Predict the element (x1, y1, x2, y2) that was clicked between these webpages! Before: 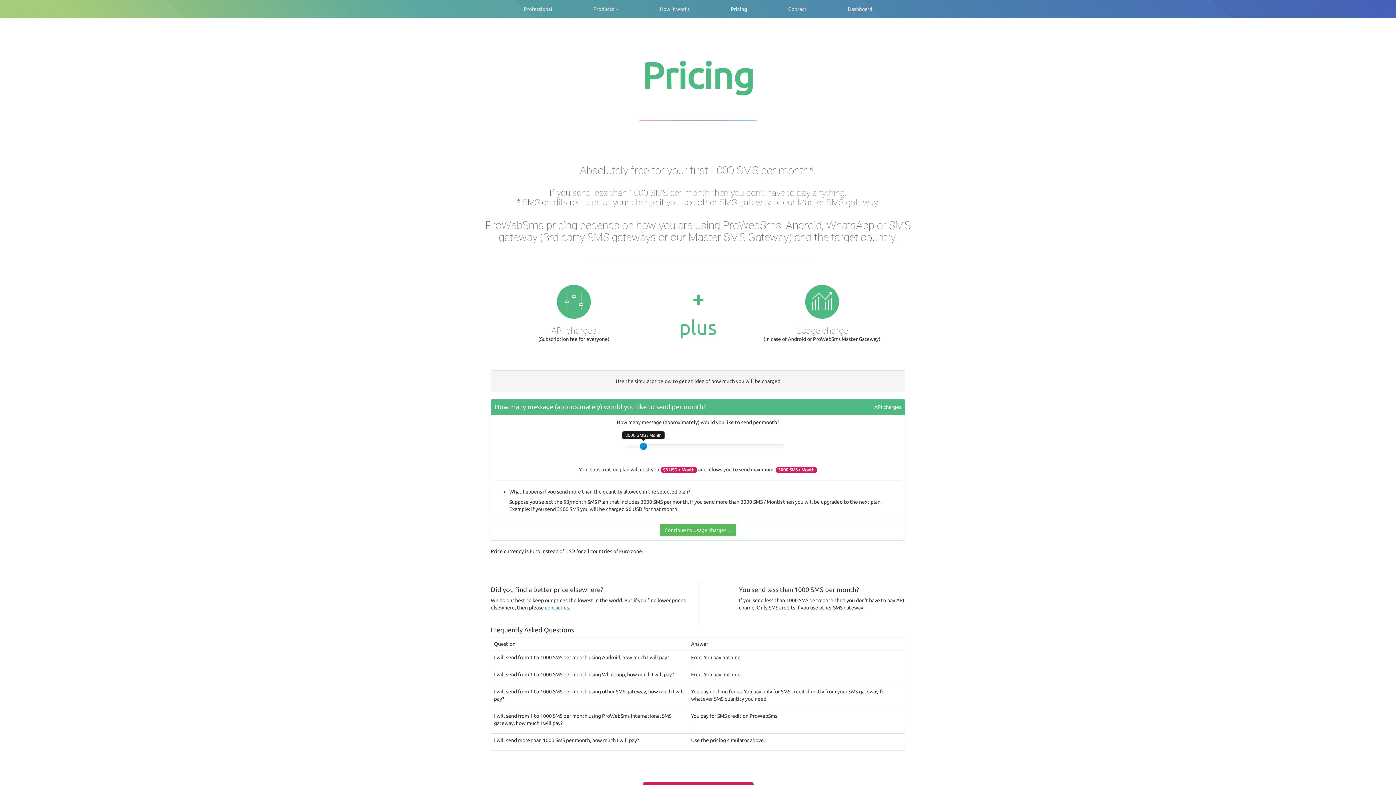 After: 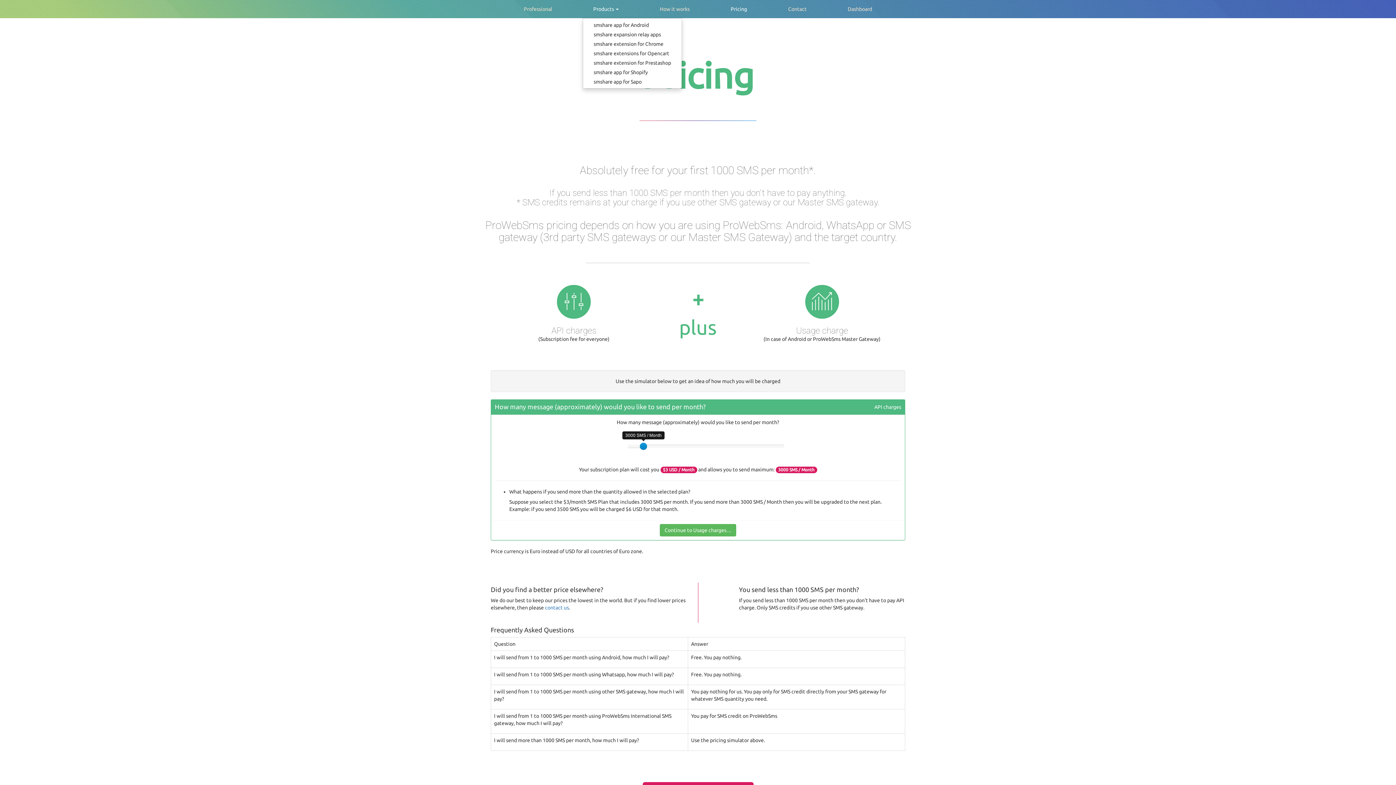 Action: label: Products  bbox: (582, 0, 629, 18)